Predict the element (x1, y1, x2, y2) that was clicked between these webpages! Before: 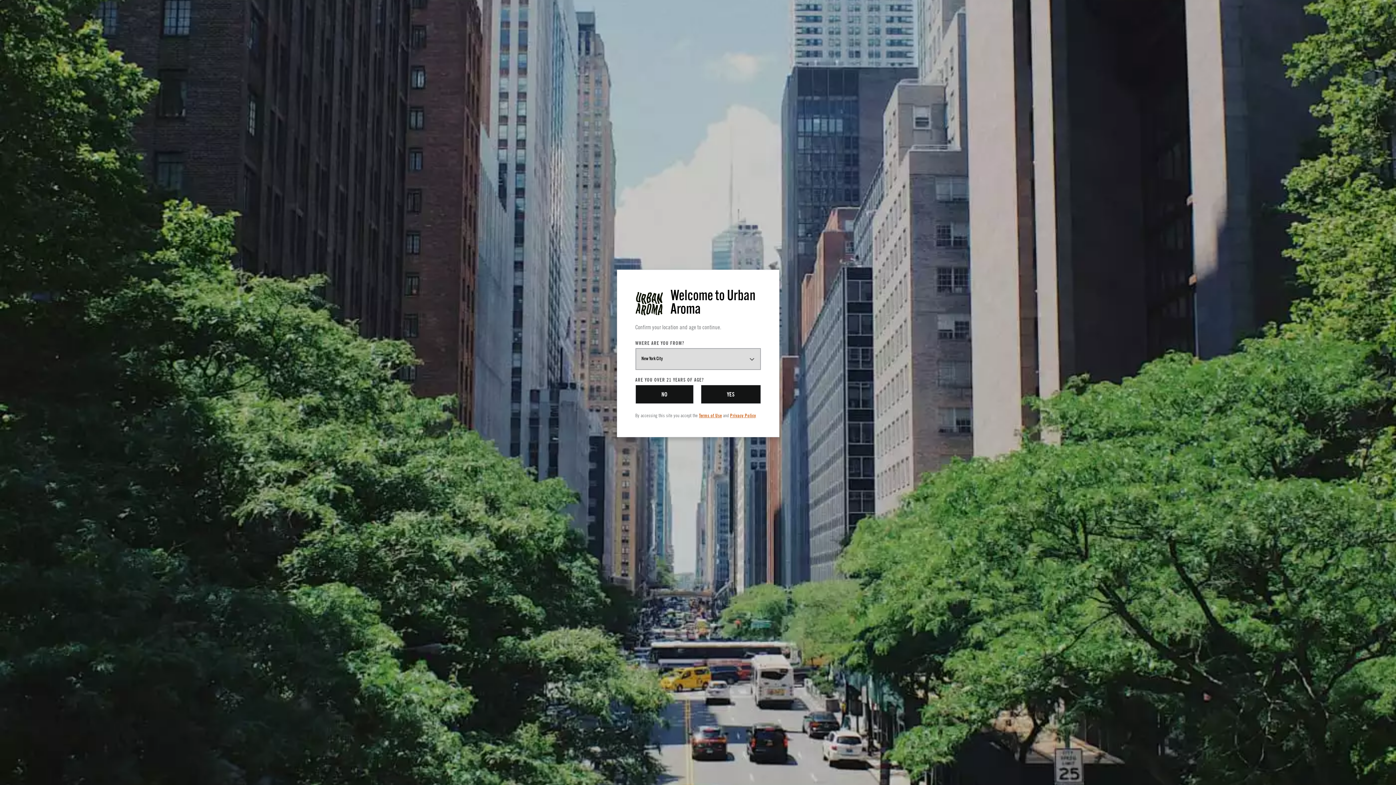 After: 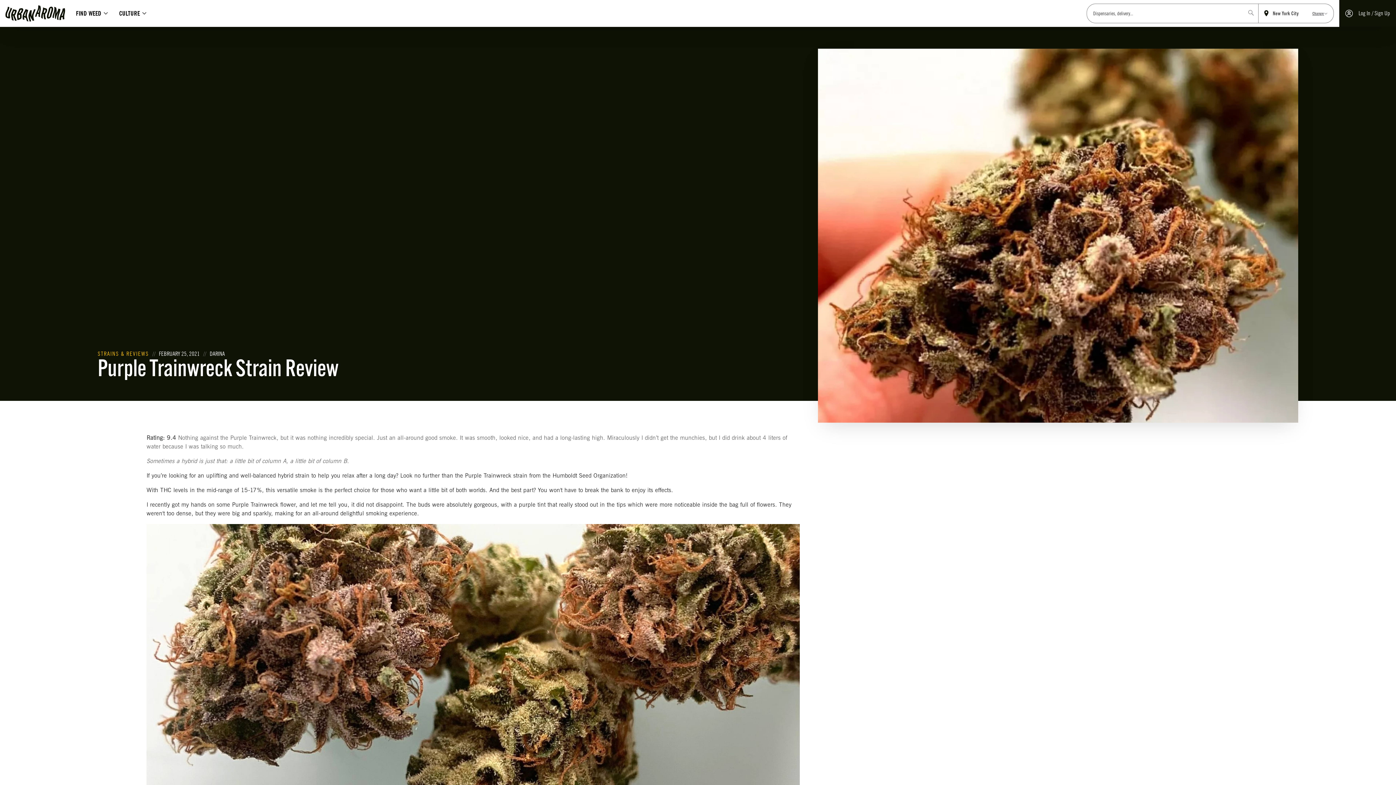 Action: bbox: (701, 384, 760, 403) label: YES